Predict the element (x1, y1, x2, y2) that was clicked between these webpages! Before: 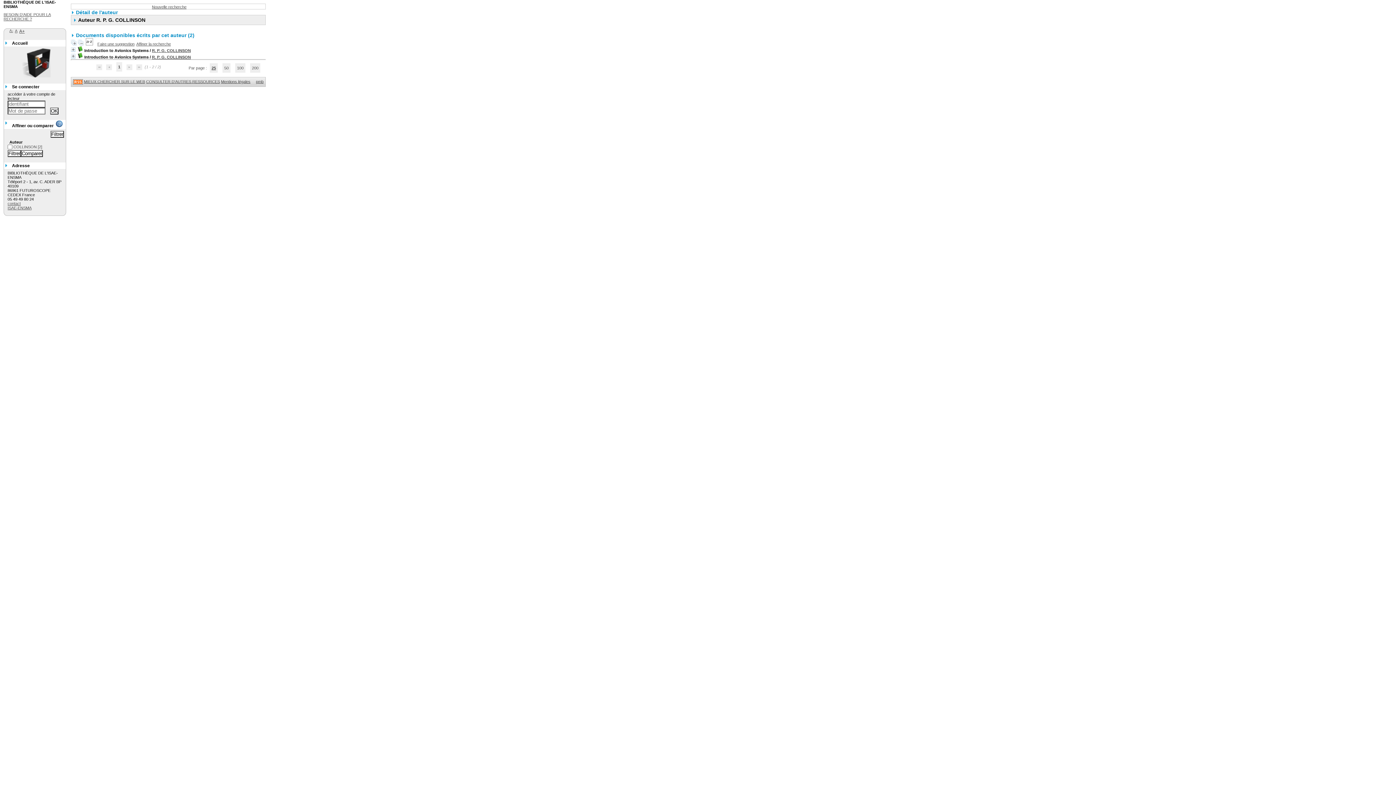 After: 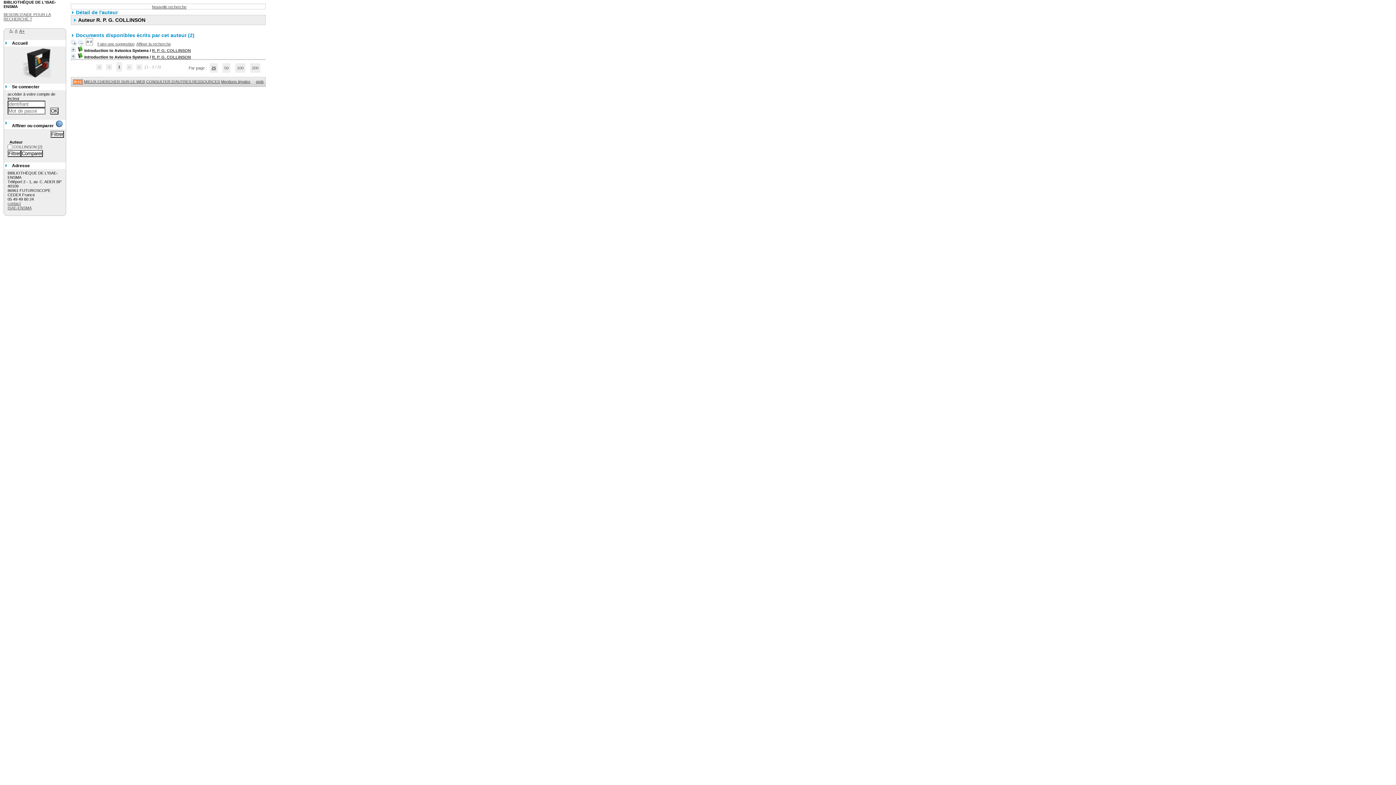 Action: bbox: (7, 201, 20, 205) label: contact